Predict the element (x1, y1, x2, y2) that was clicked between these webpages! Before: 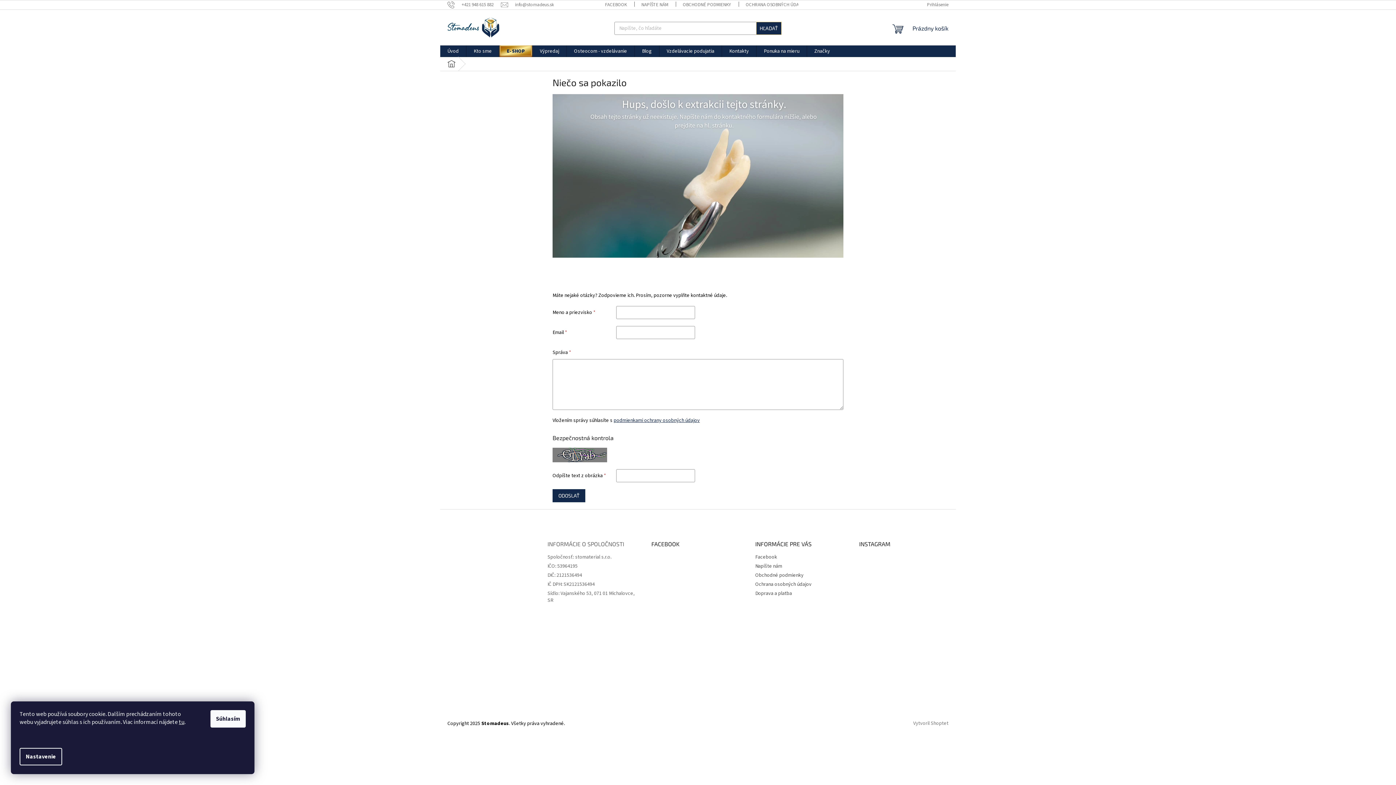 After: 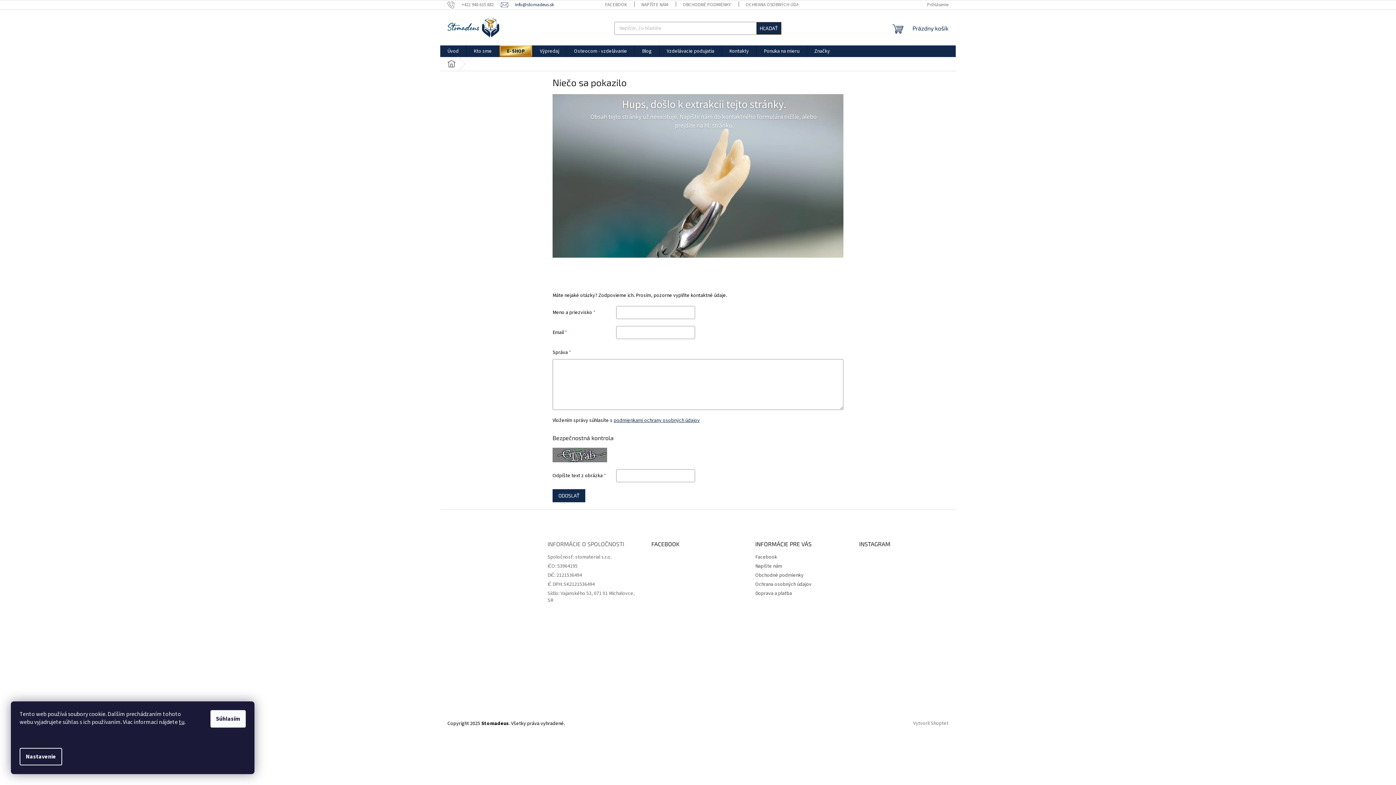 Action: label: info@stomadeus.sk bbox: (501, 1, 554, 7)